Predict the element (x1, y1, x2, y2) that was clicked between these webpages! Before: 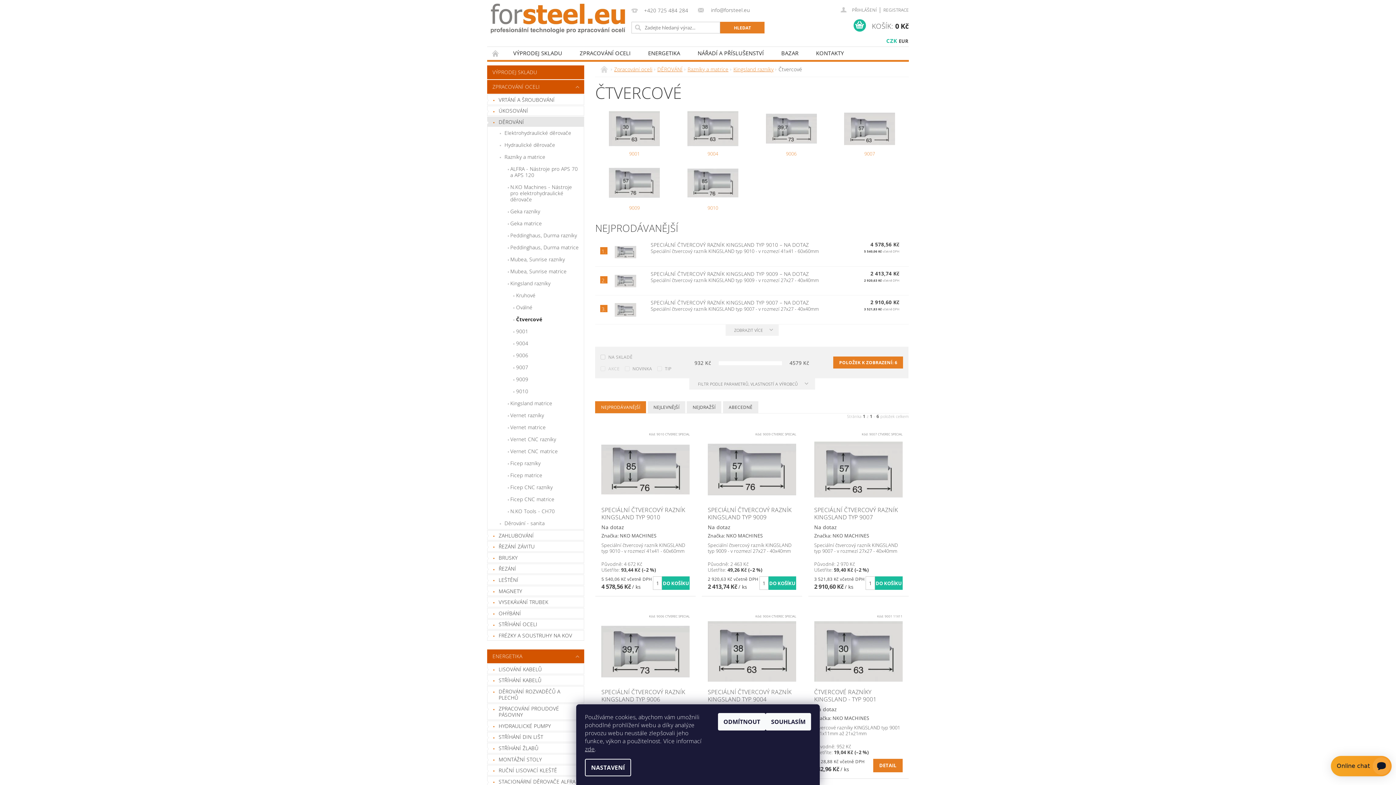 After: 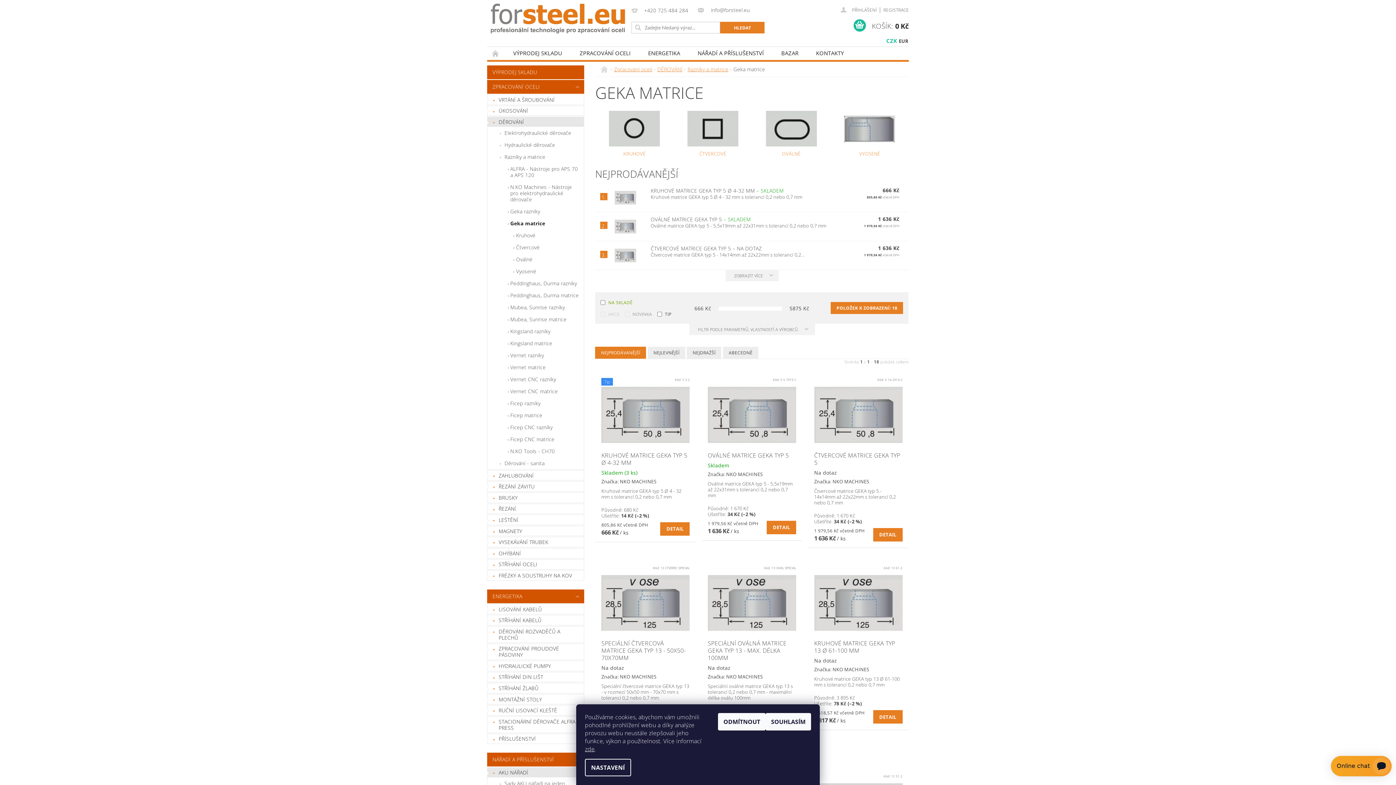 Action: label: Geka matrice bbox: (487, 217, 584, 229)